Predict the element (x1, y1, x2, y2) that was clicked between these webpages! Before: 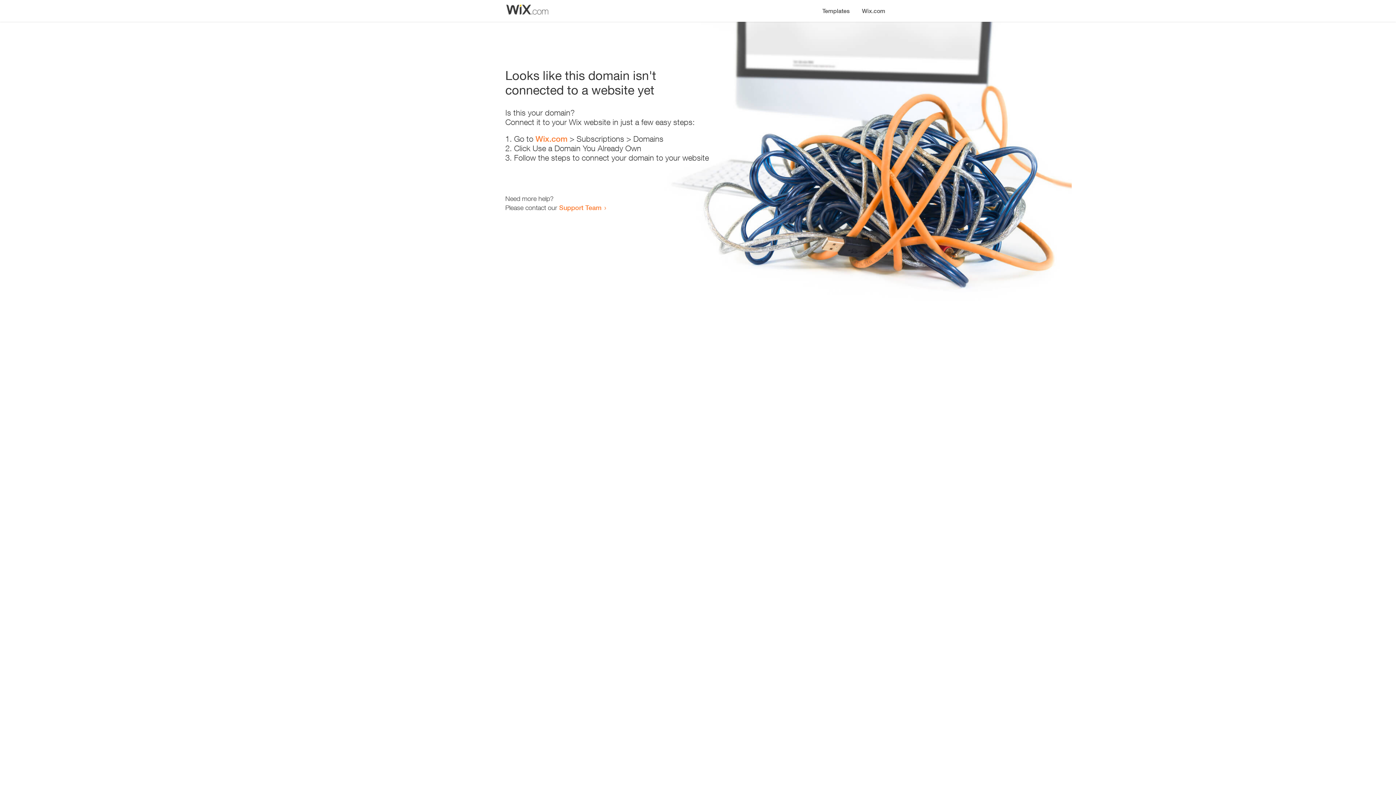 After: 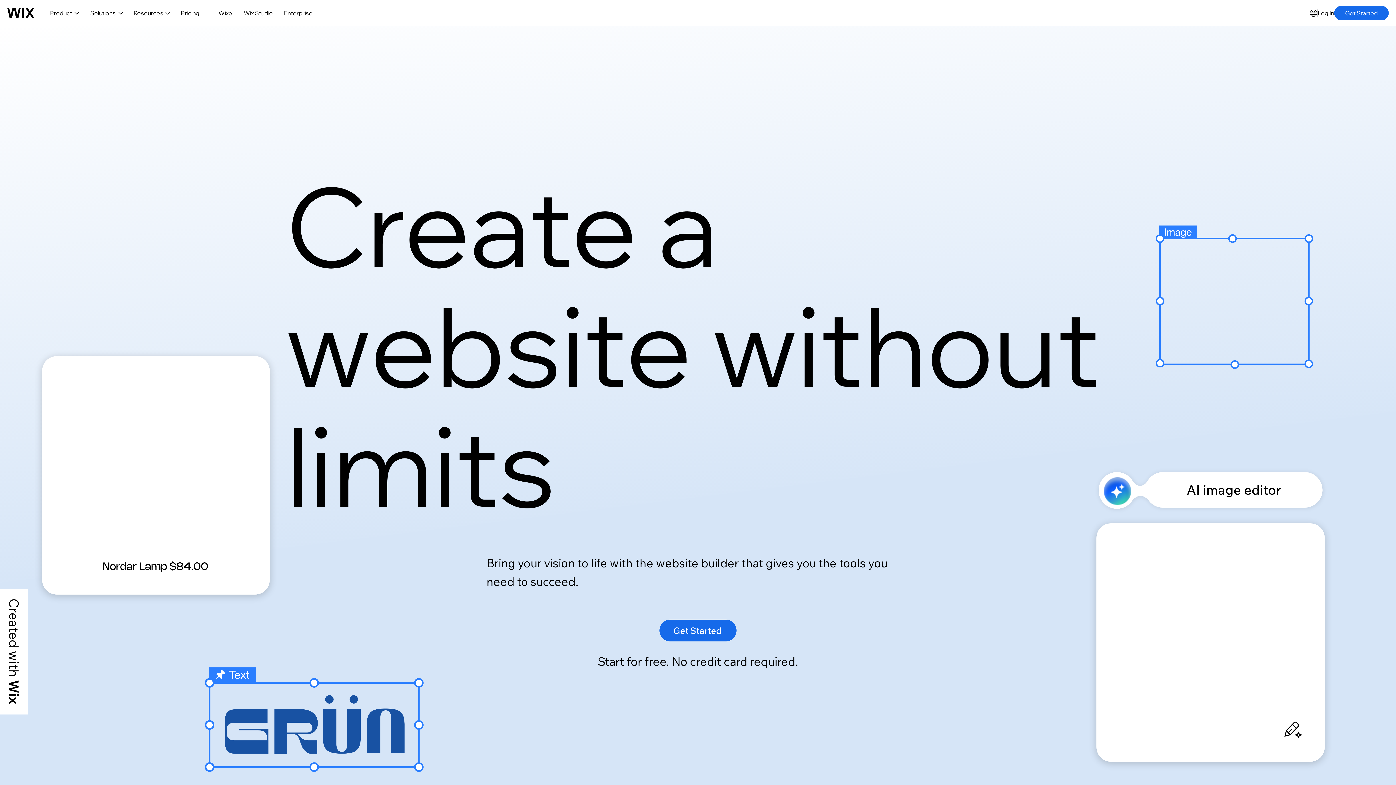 Action: bbox: (856, 0, 890, 14) label: Wix.com